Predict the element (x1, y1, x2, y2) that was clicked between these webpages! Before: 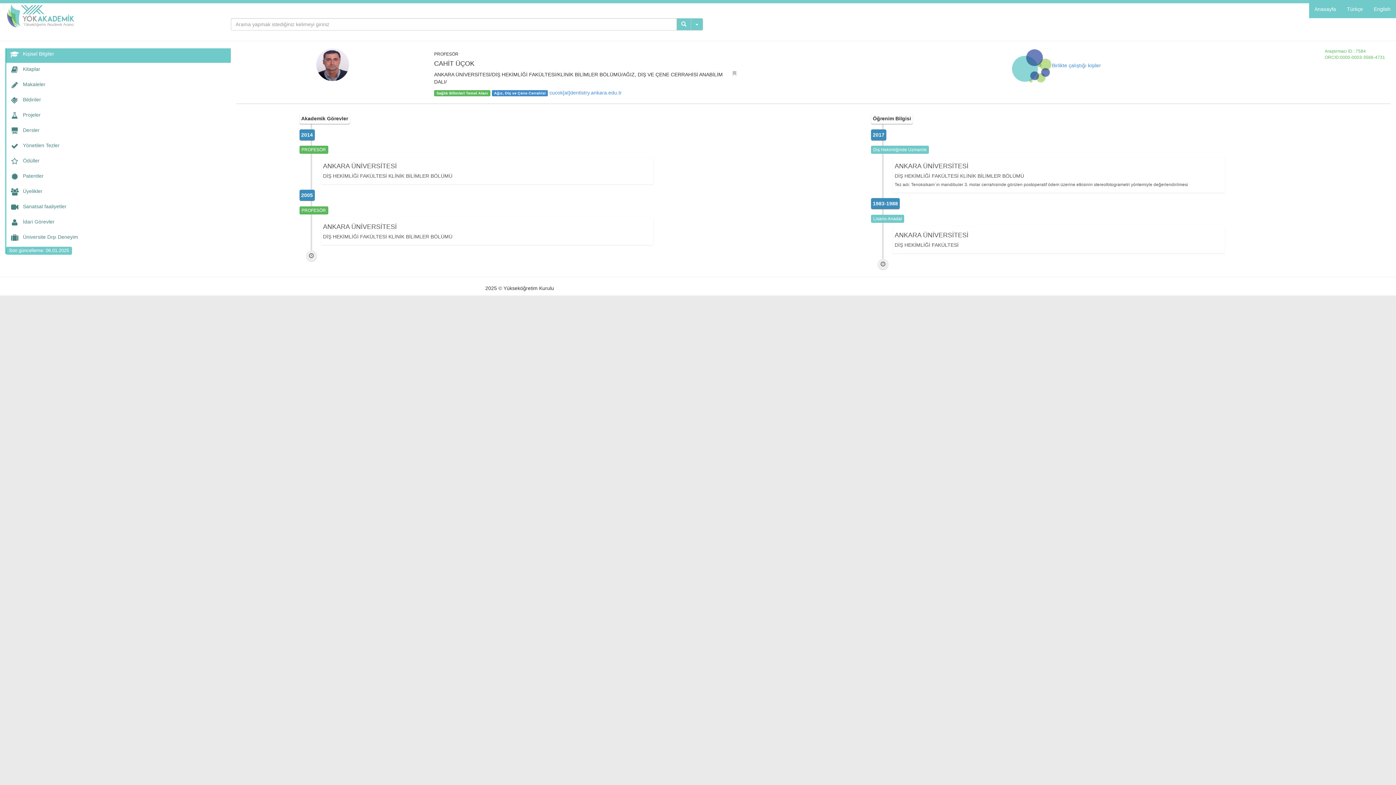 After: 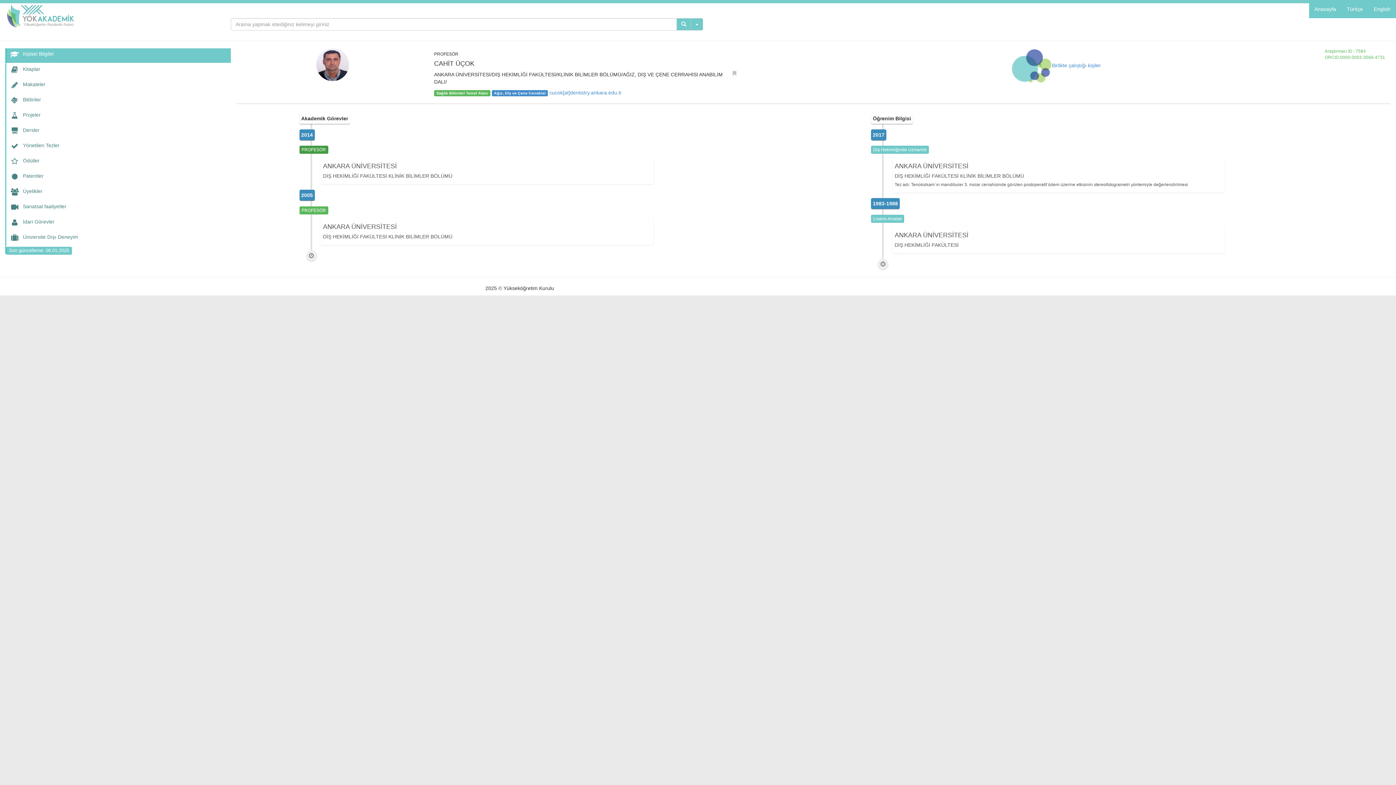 Action: label: PROFESÖR bbox: (299, 145, 328, 153)